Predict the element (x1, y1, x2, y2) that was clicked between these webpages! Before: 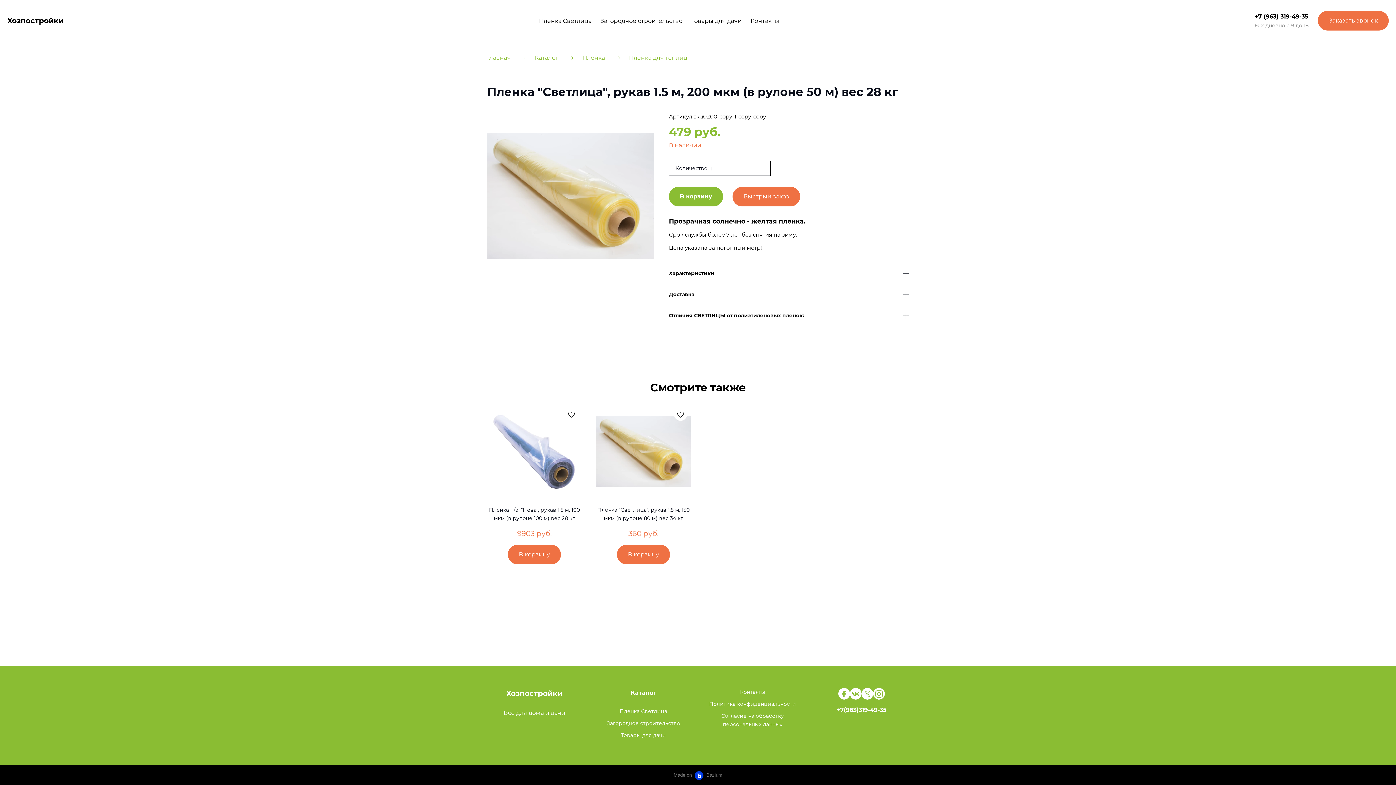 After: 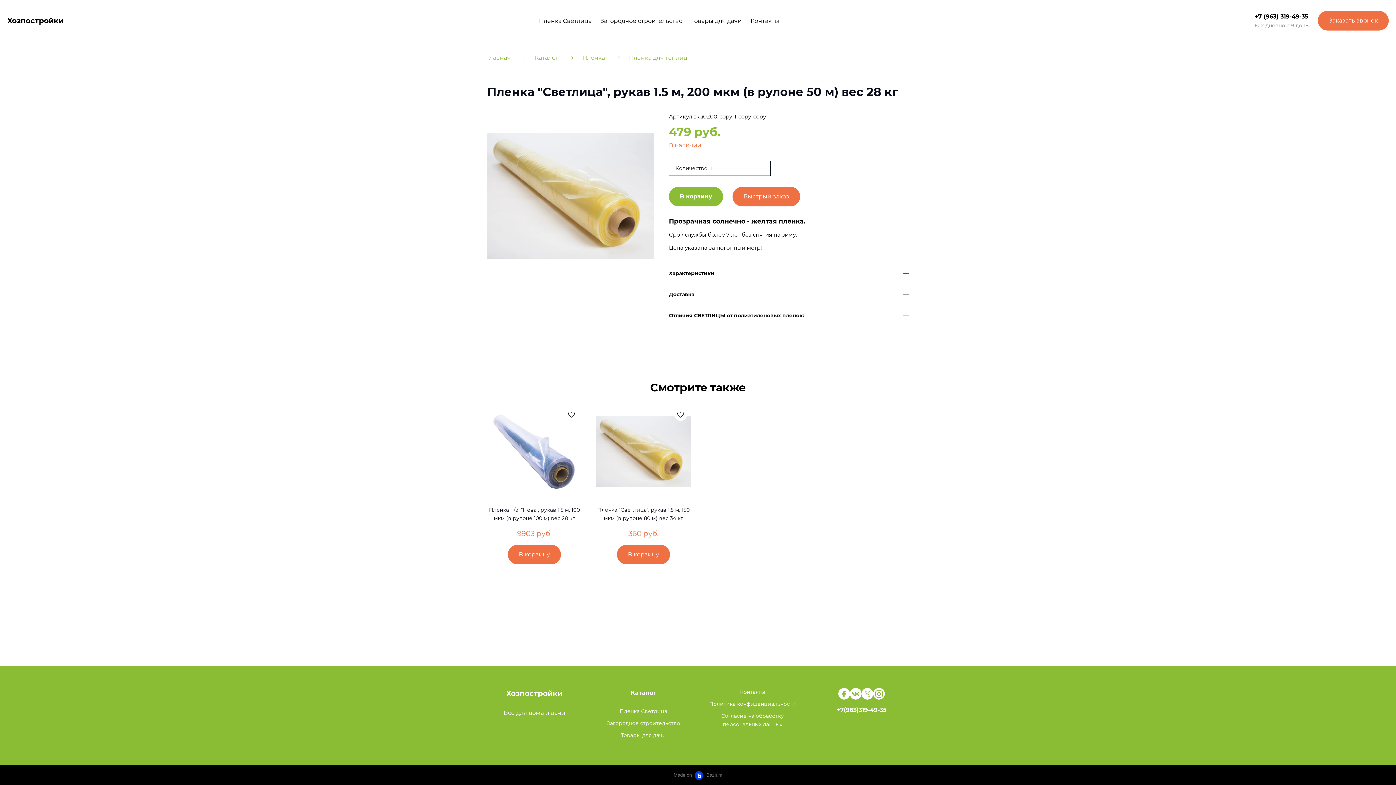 Action: bbox: (861, 688, 873, 700)